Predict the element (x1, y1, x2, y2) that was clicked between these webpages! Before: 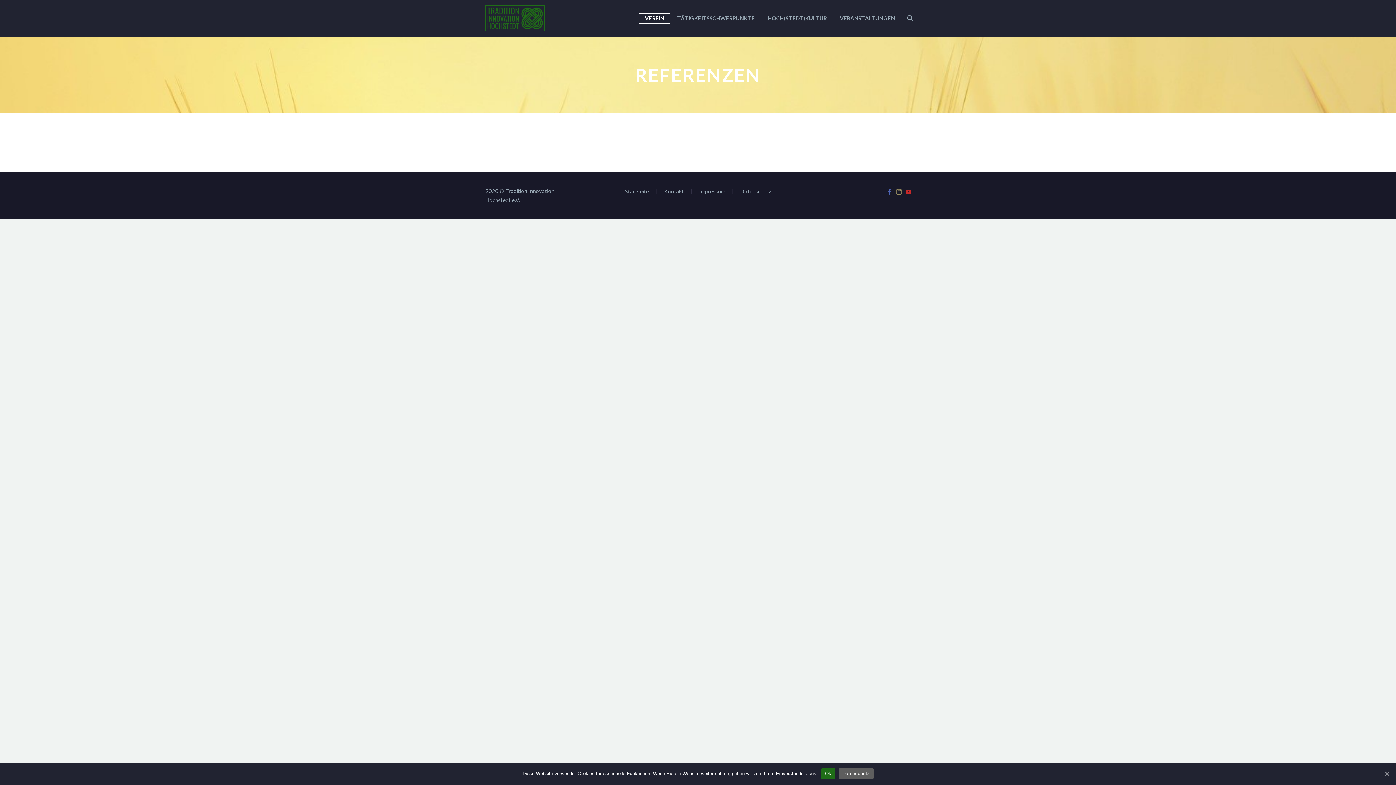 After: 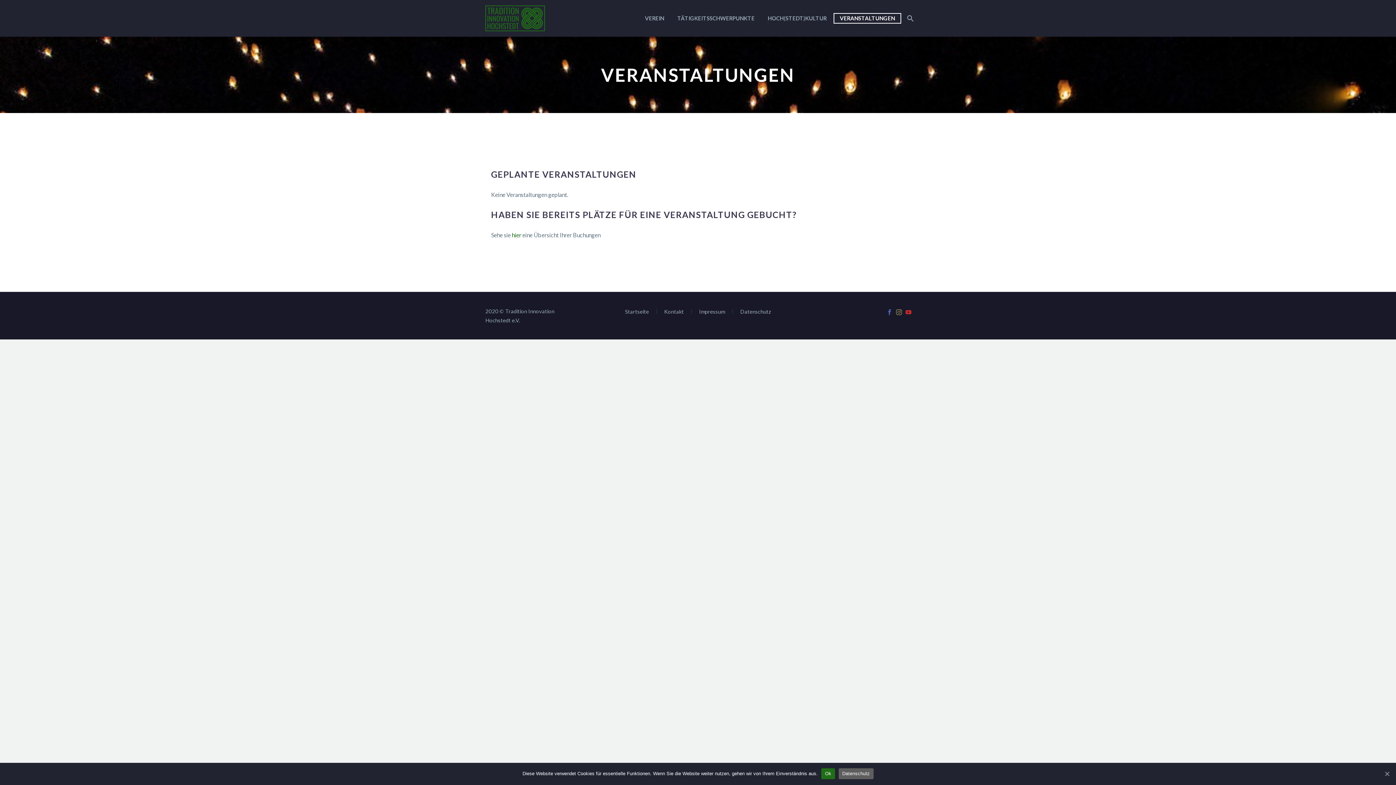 Action: label: VERANSTALTUNGEN bbox: (834, 13, 900, 22)